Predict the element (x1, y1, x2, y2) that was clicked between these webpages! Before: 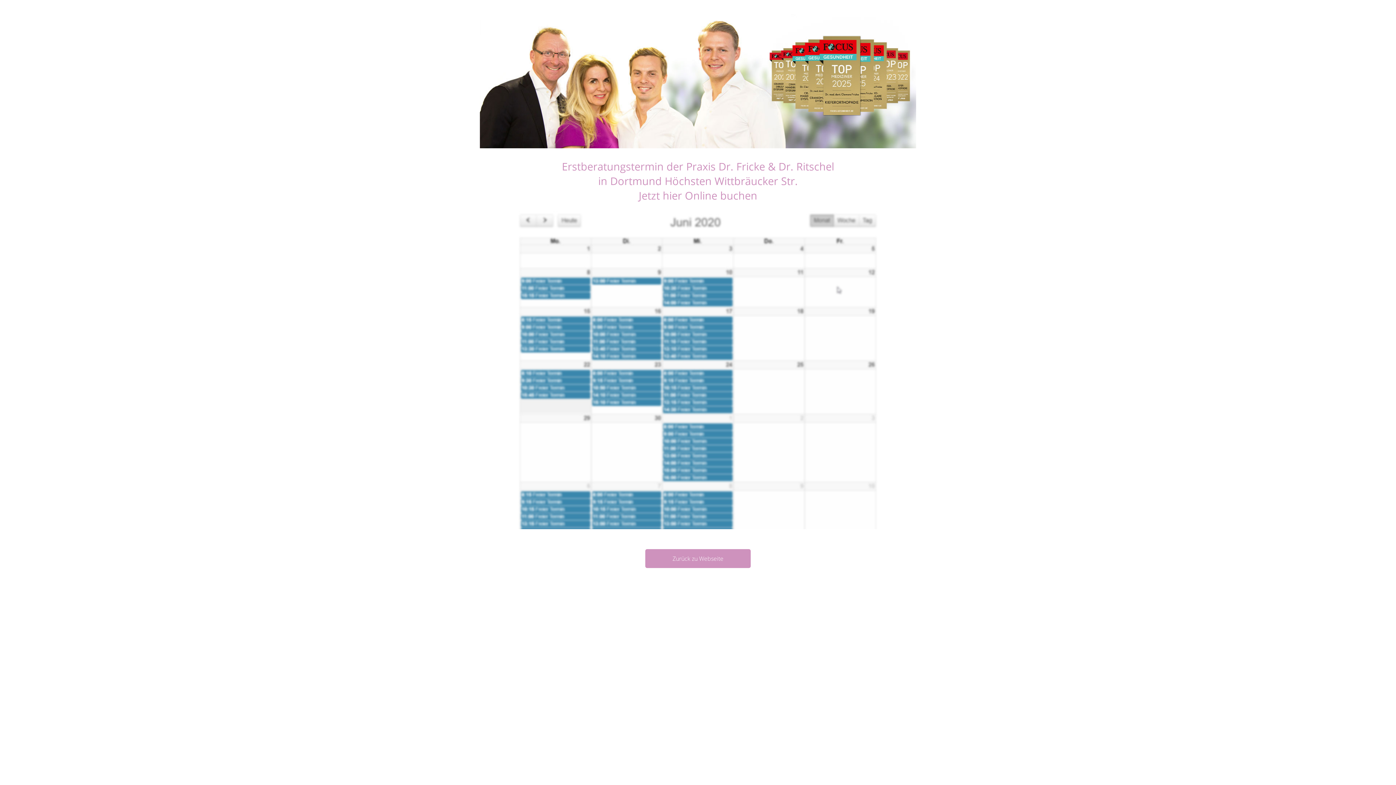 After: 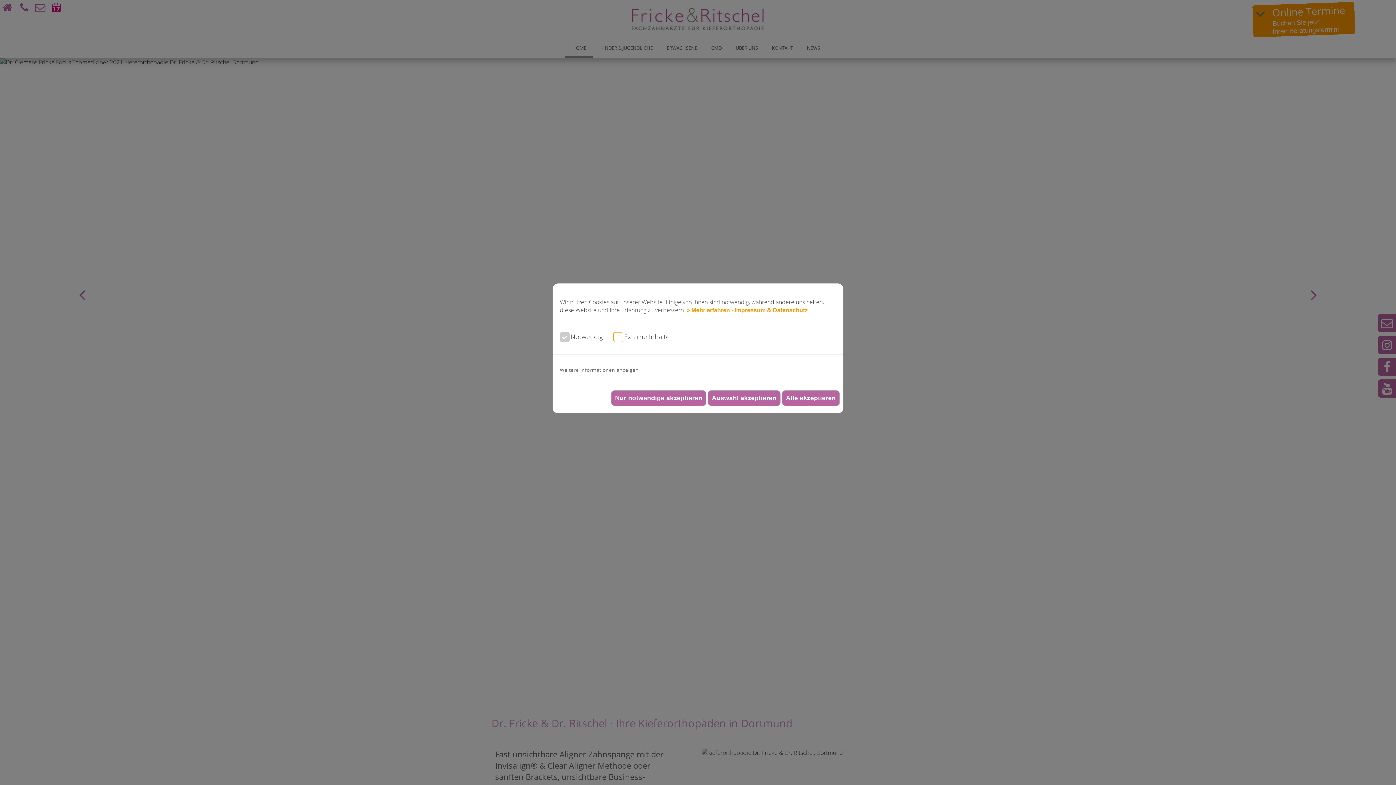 Action: label: Zurück zu Webseite bbox: (645, 549, 750, 568)